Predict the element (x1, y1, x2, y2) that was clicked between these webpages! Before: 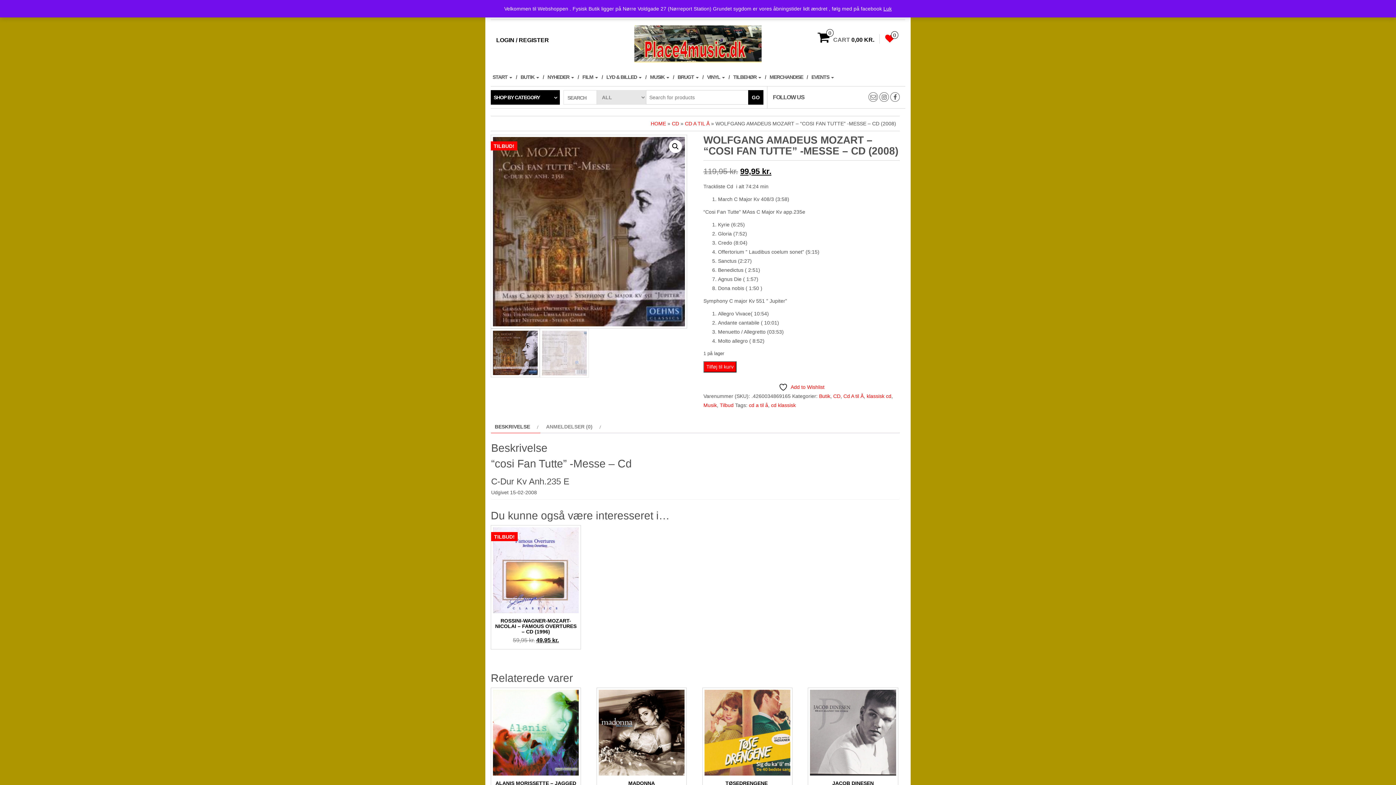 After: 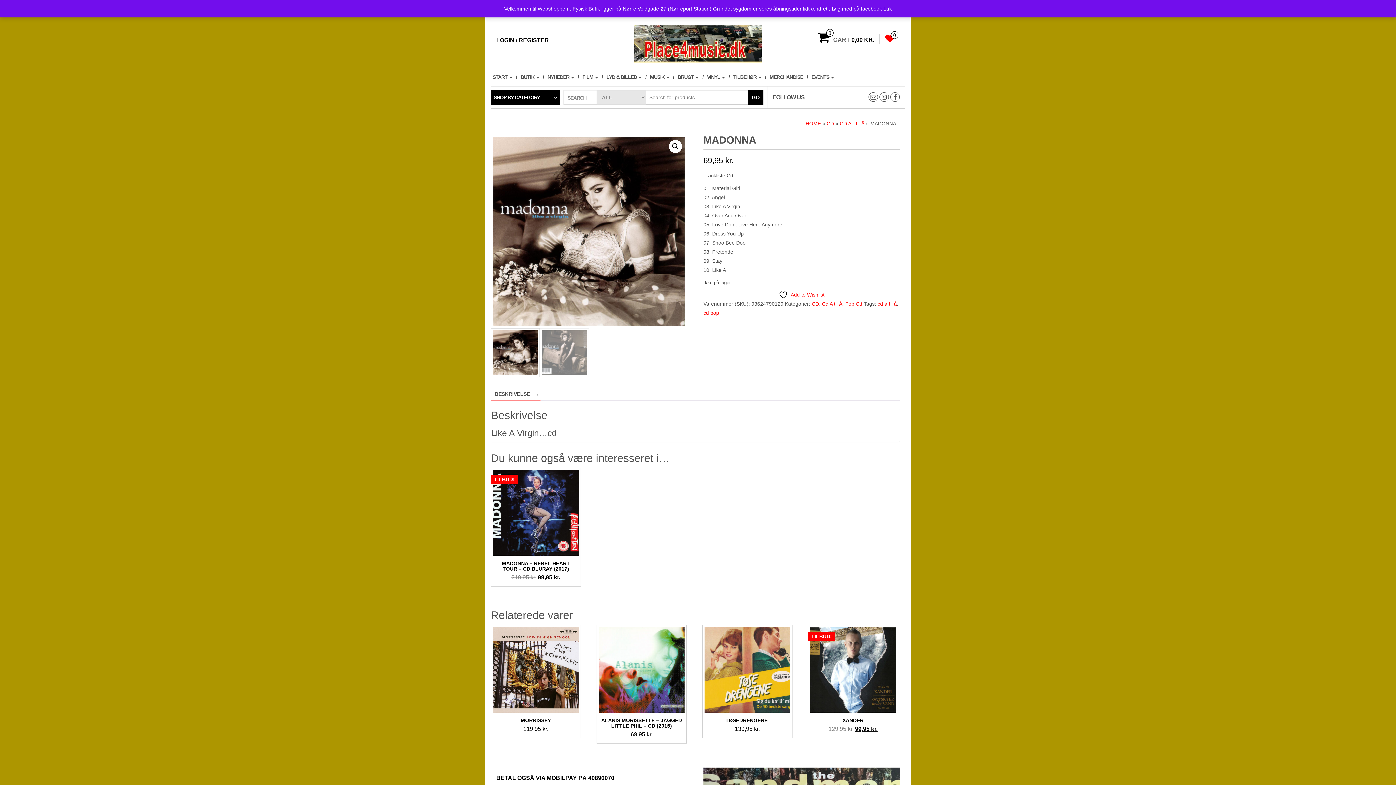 Action: bbox: (598, 690, 684, 796) label: MADONNA
69,95 kr.